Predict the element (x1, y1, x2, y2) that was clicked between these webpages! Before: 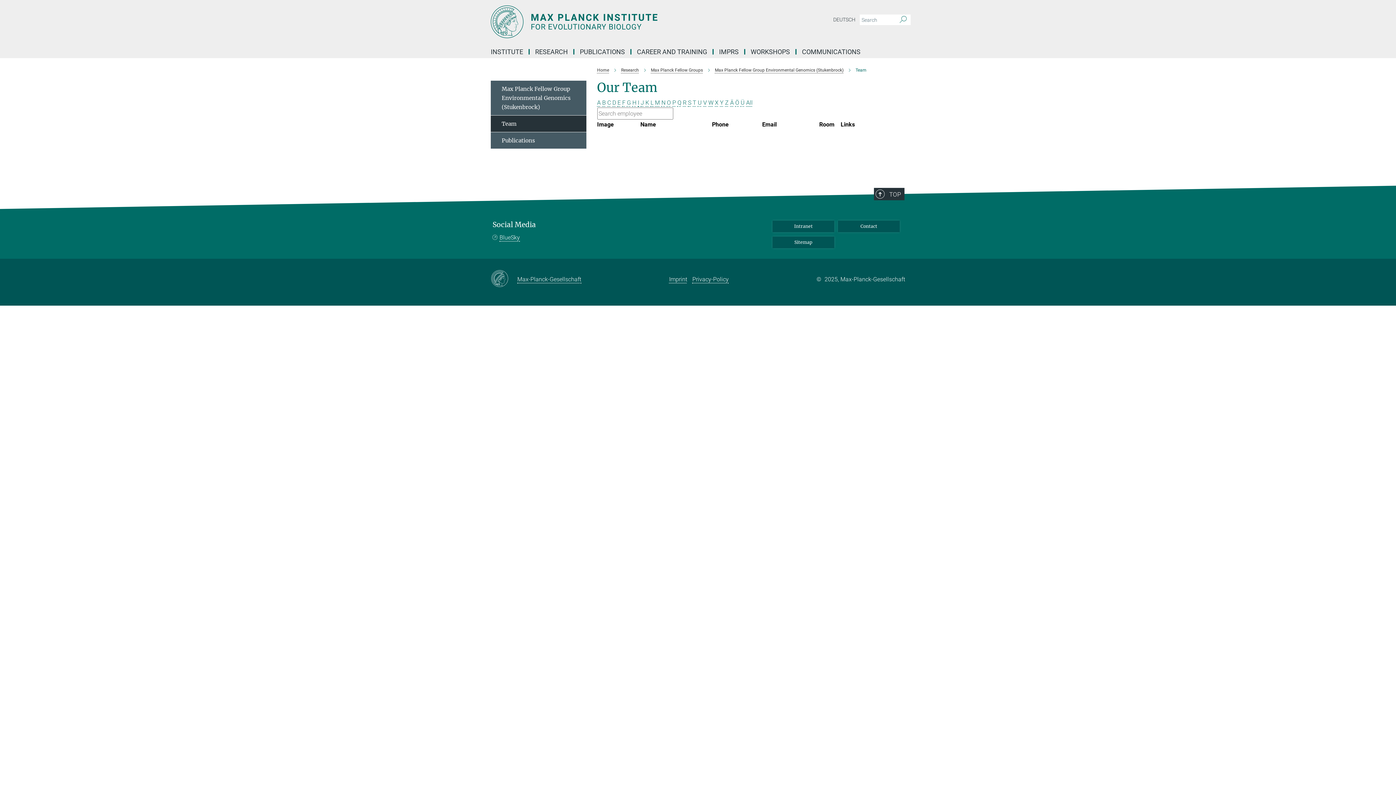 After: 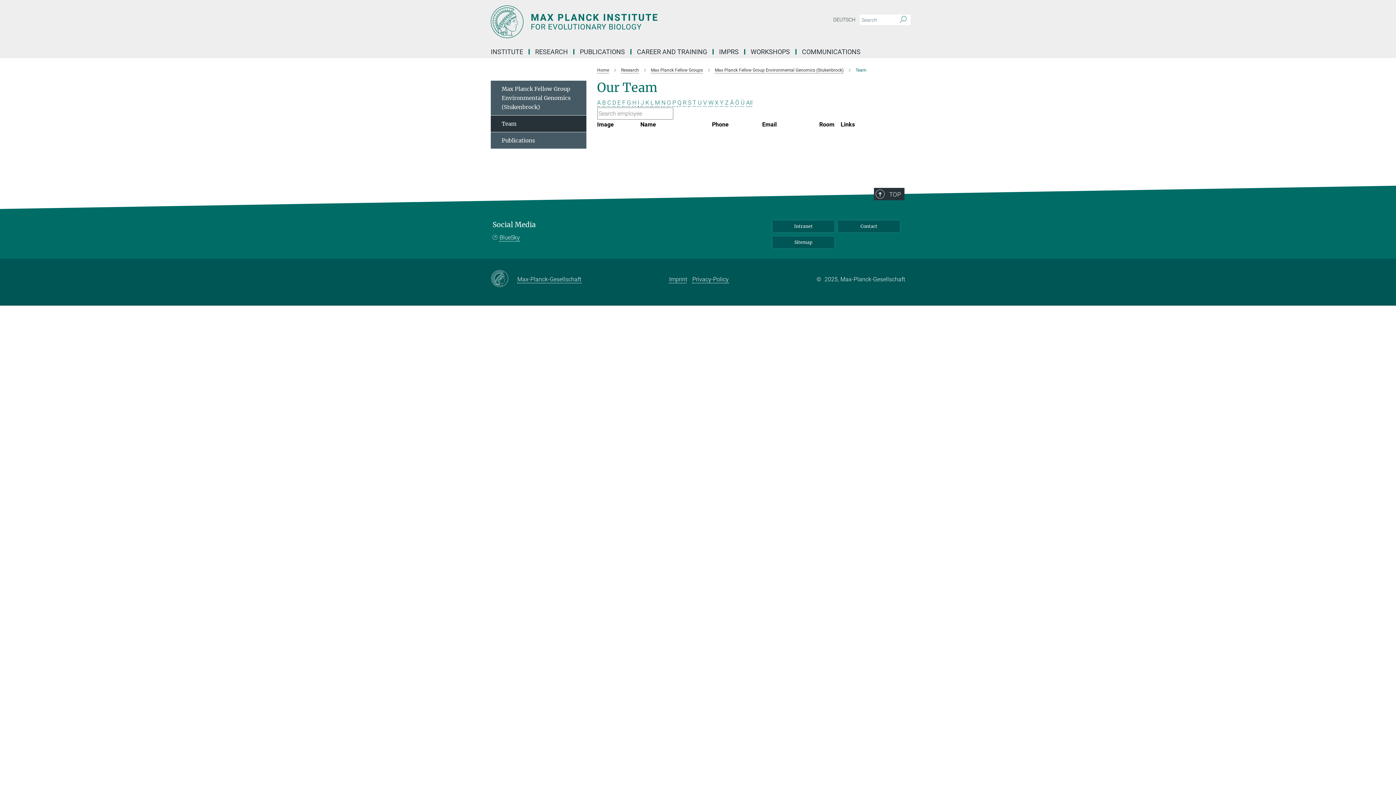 Action: bbox: (638, 99, 639, 106) label: I